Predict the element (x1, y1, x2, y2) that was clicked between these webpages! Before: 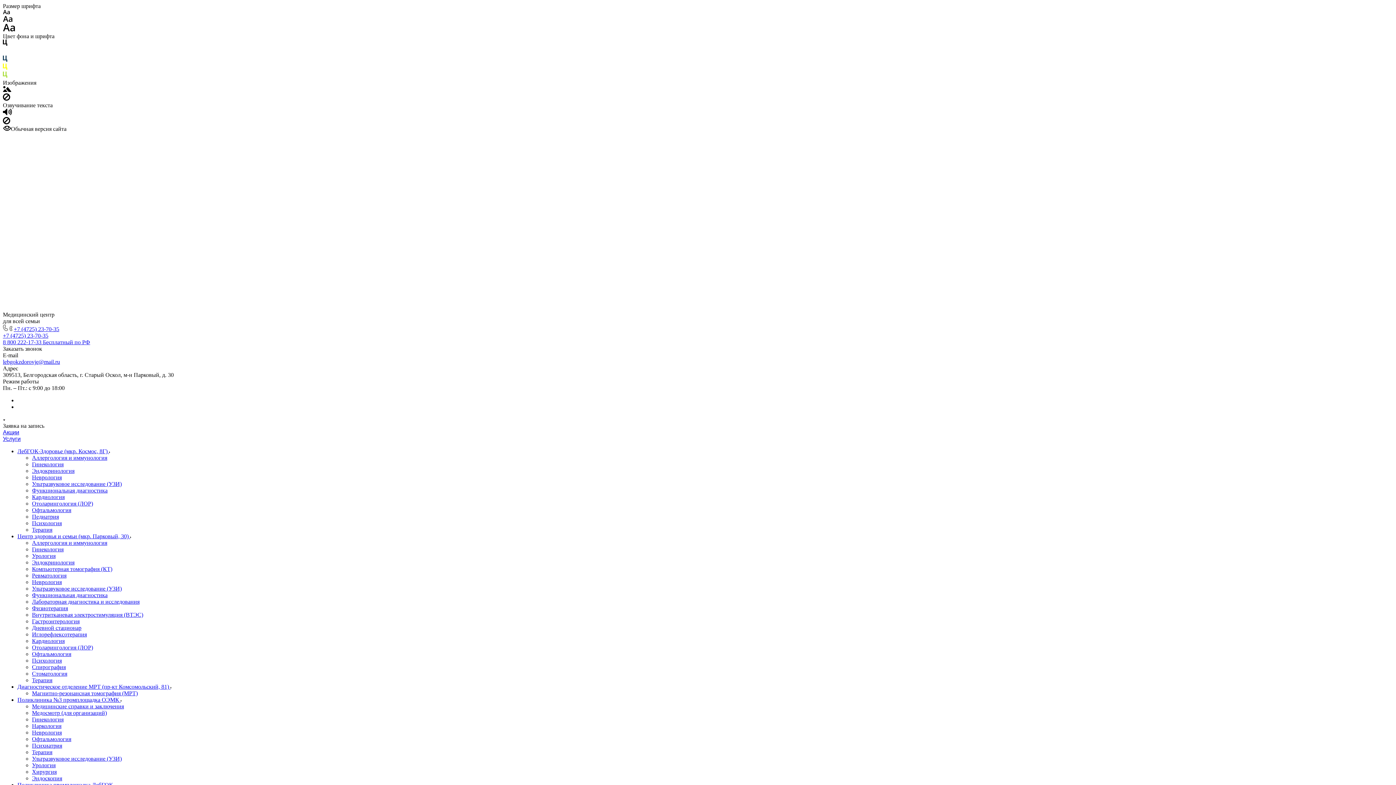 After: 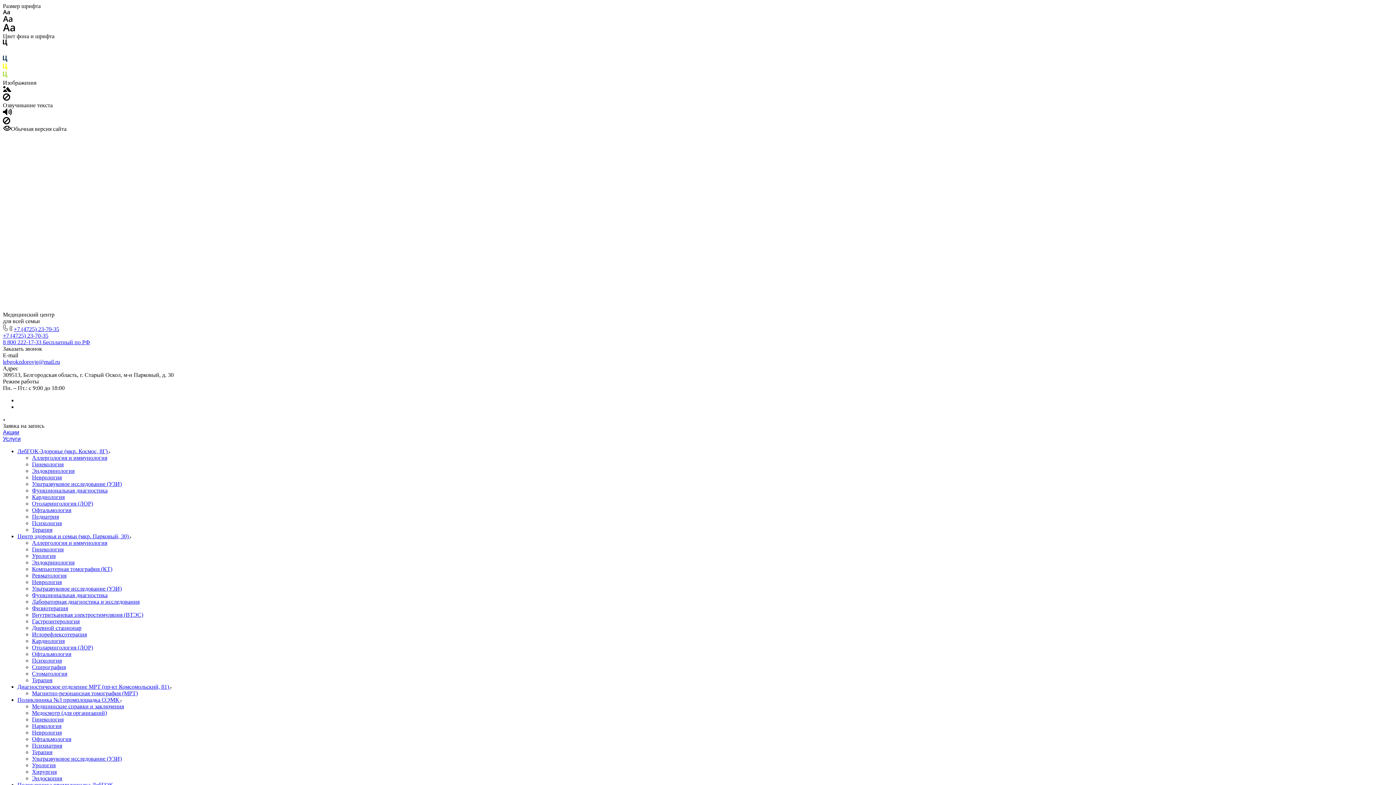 Action: bbox: (2, 95, 10, 101)